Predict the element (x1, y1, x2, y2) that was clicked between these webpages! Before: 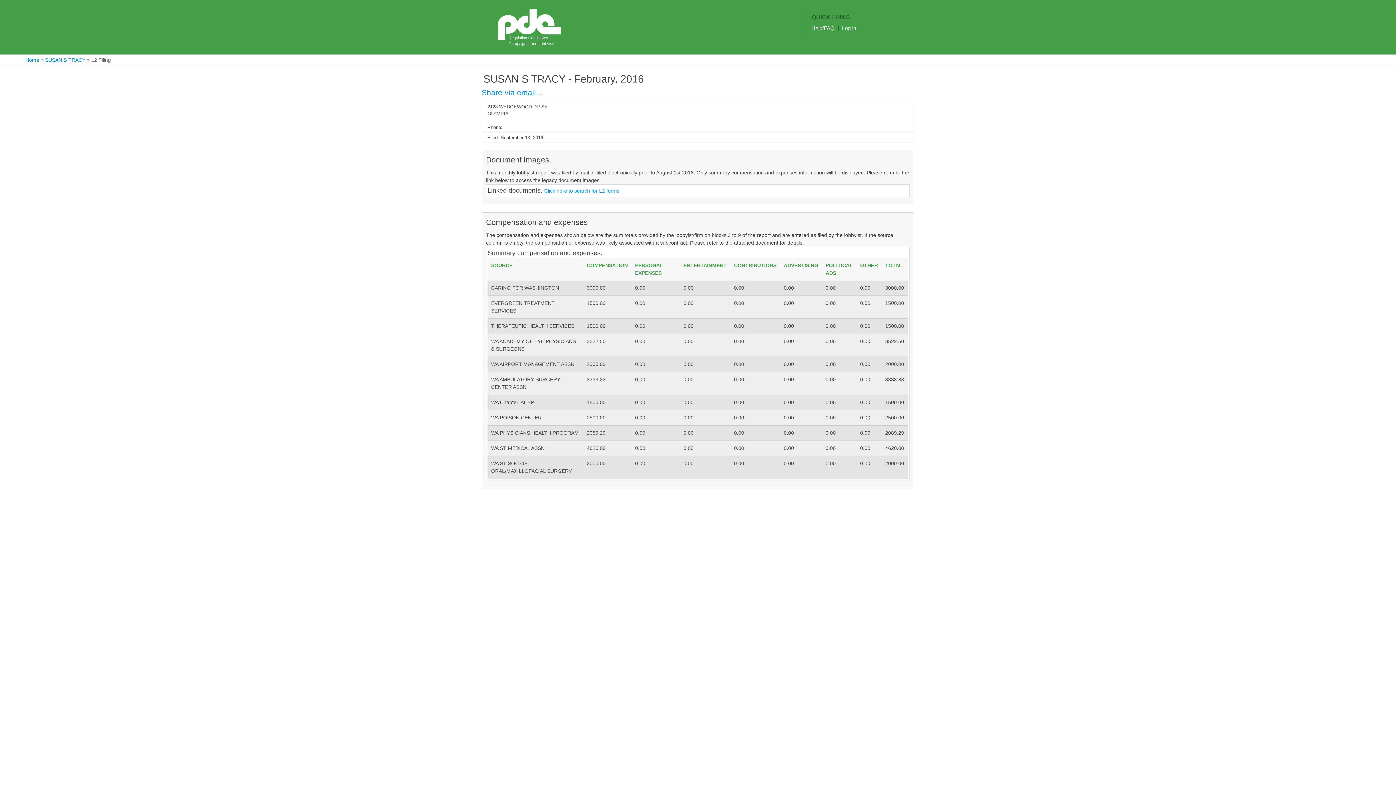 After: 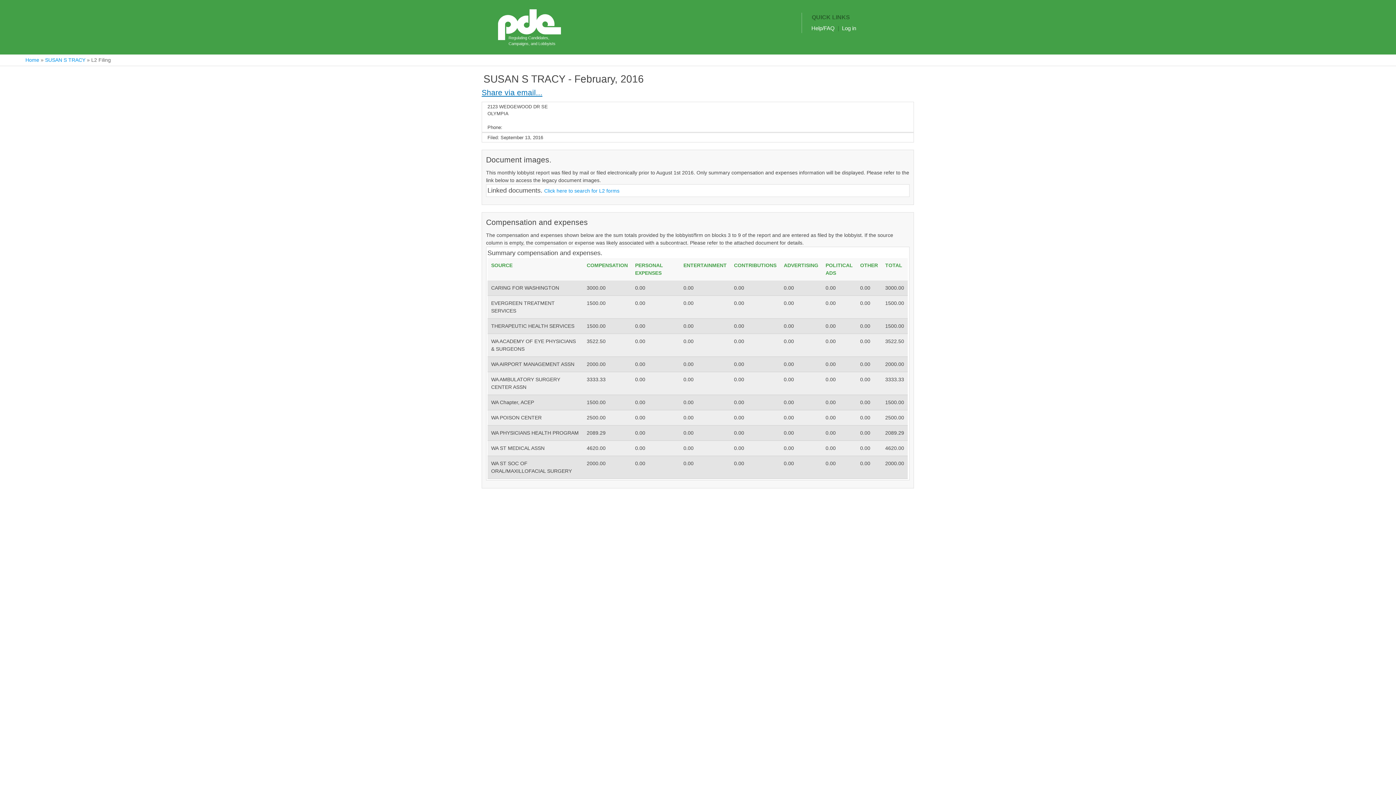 Action: label: Share via email... bbox: (481, 88, 542, 96)